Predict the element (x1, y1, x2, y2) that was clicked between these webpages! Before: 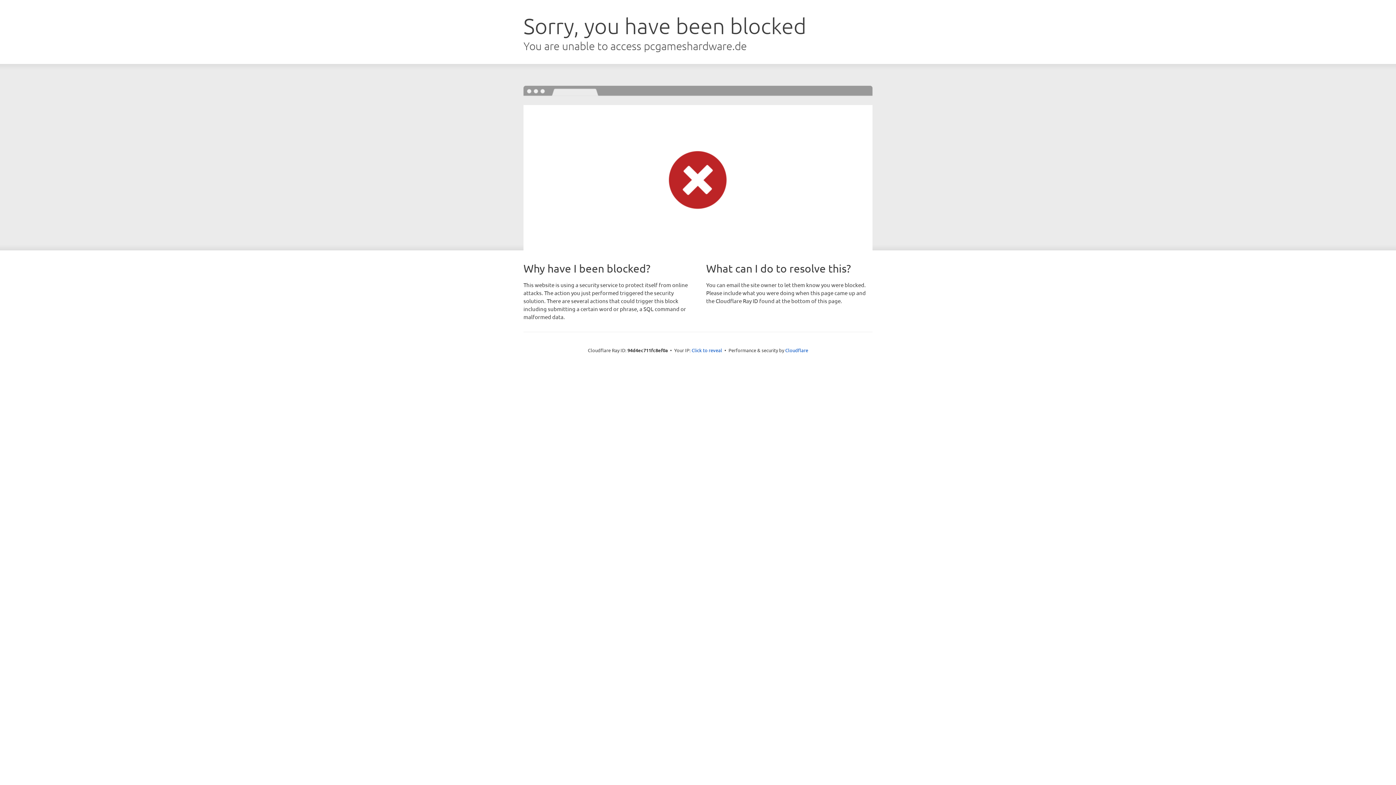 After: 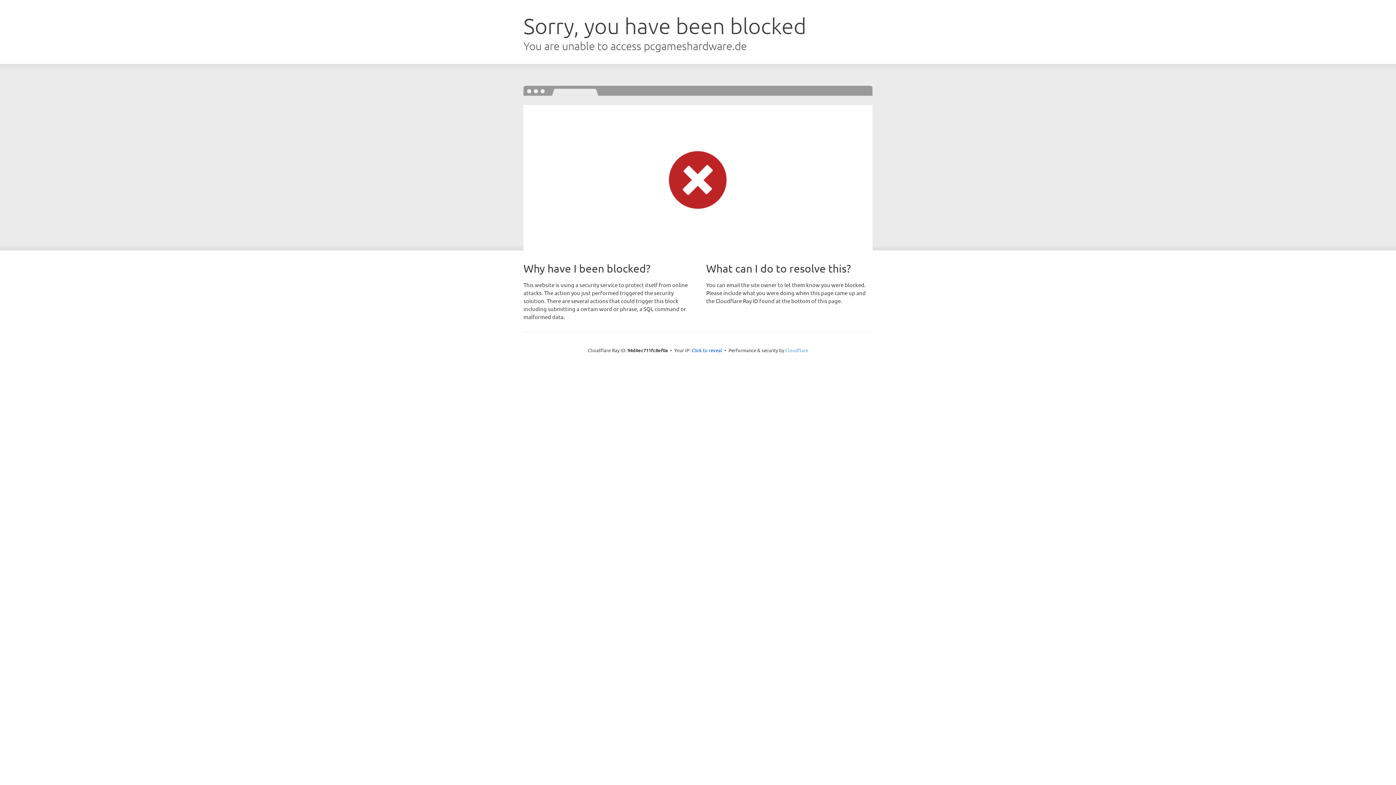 Action: bbox: (785, 347, 808, 353) label: Cloudflare